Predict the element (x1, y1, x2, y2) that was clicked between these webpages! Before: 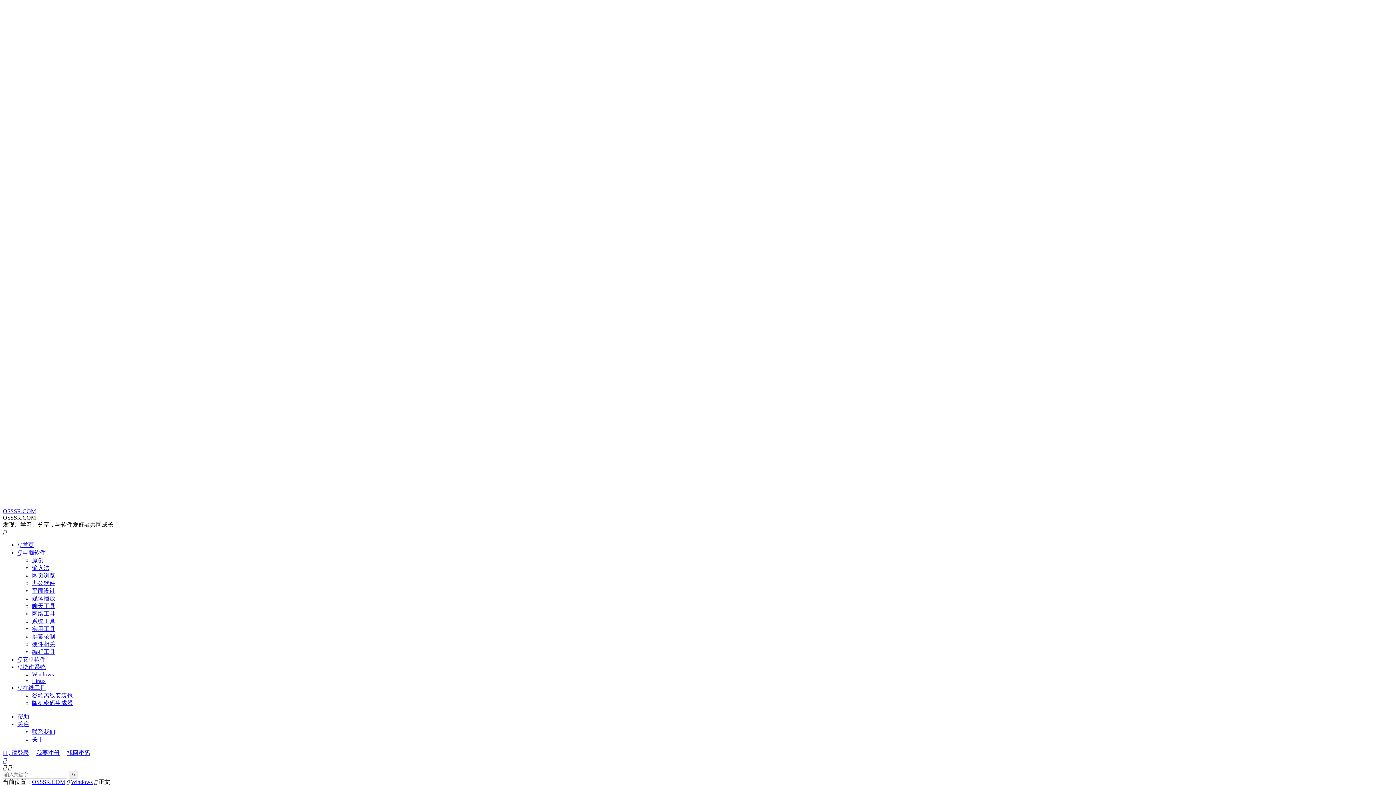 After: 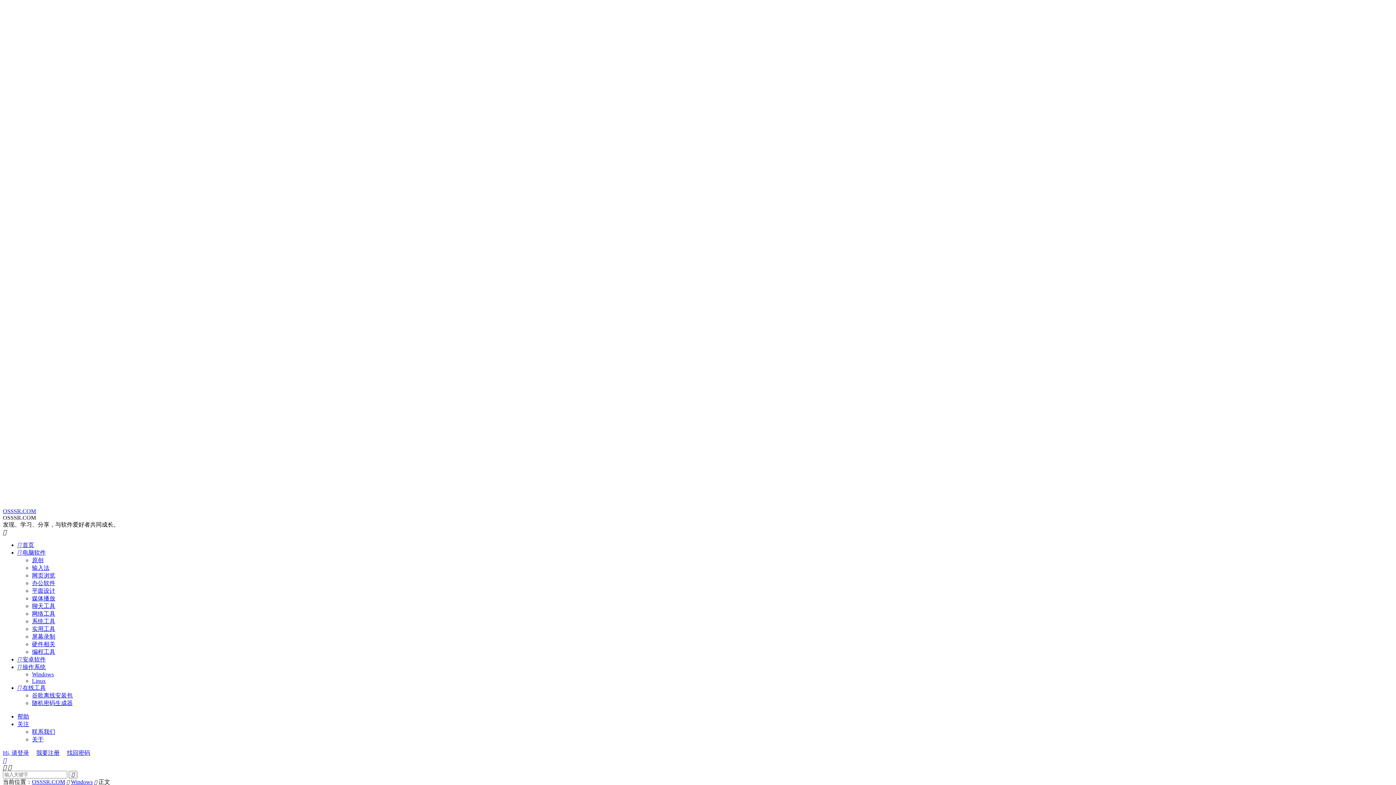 Action: bbox: (2, 757, 6, 764) label: 